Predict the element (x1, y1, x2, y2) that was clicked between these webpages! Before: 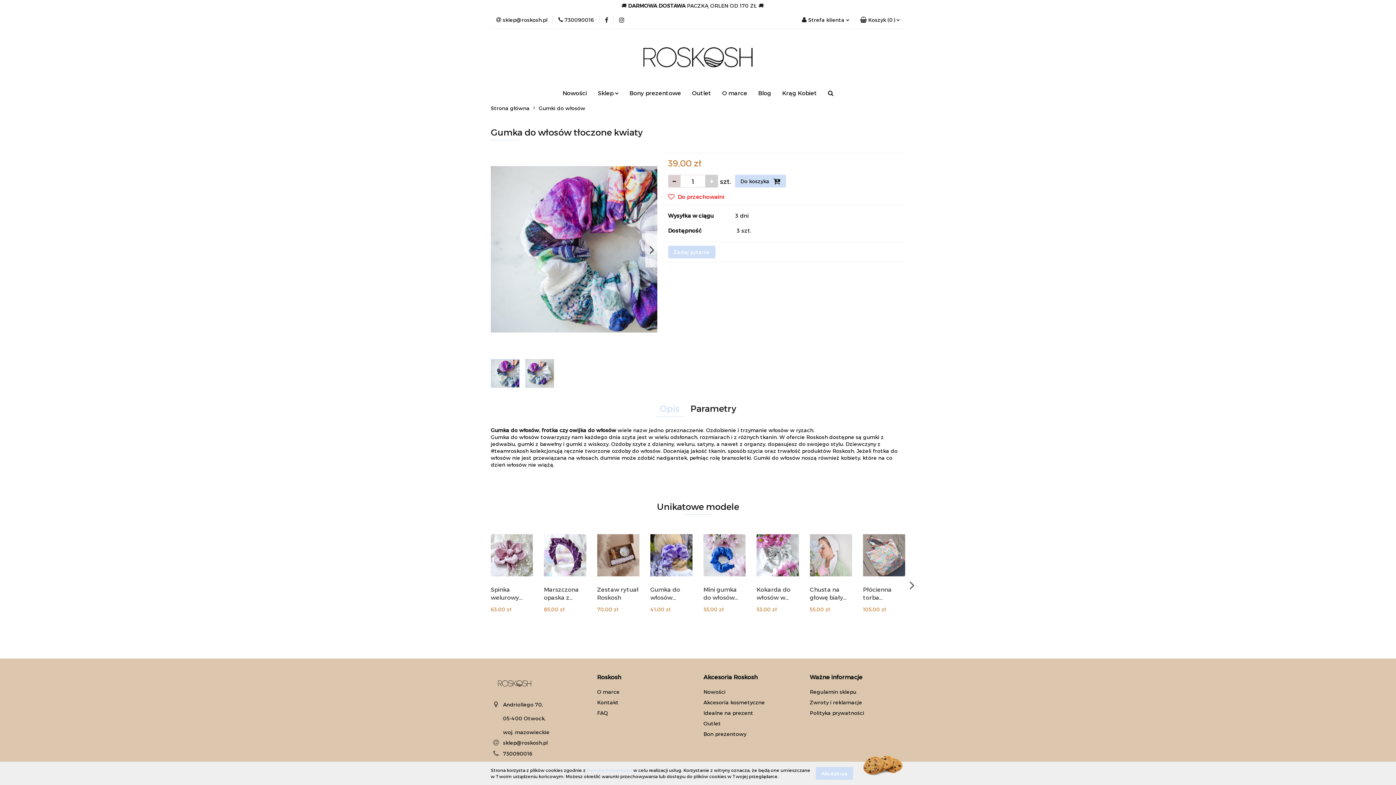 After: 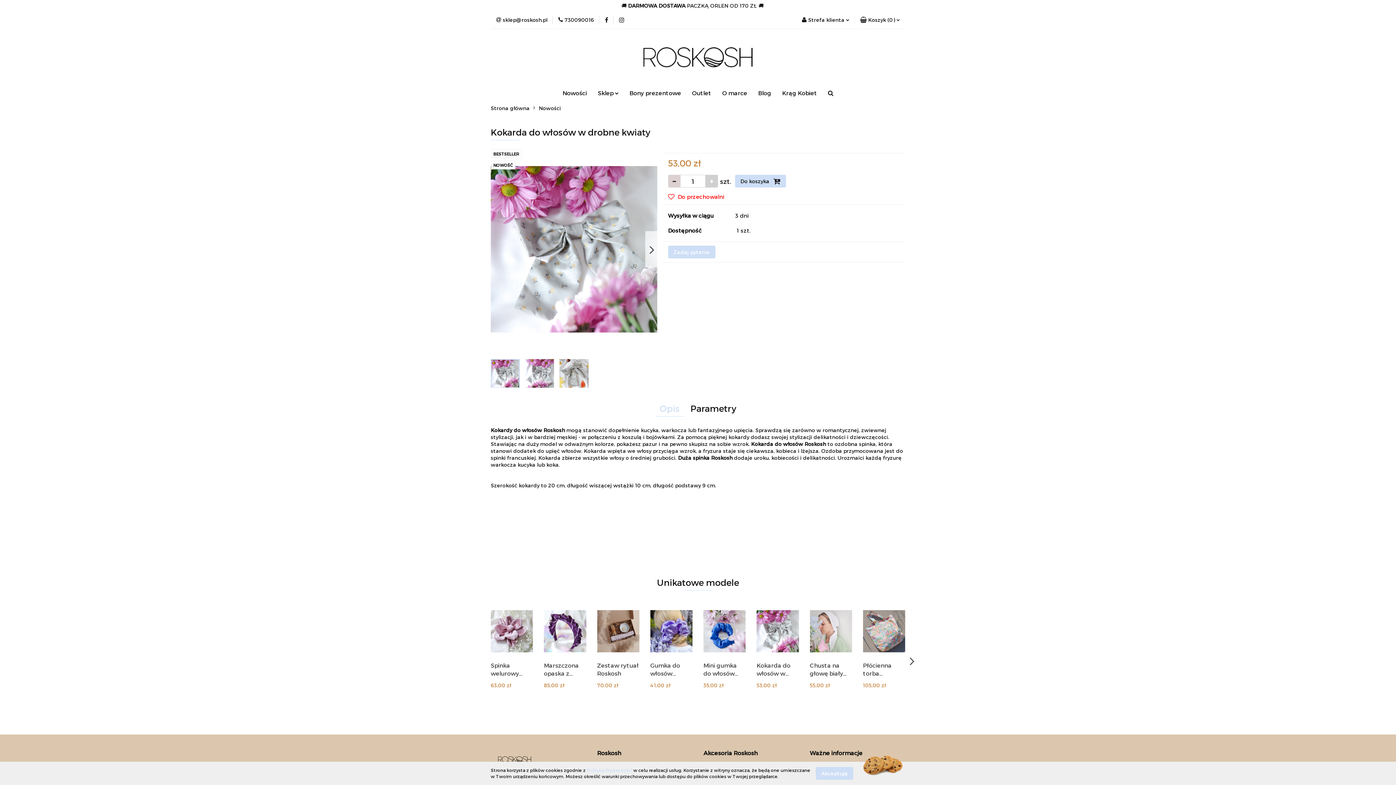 Action: label: Kokarda do włosów w drobne kwiaty bbox: (756, 585, 799, 602)